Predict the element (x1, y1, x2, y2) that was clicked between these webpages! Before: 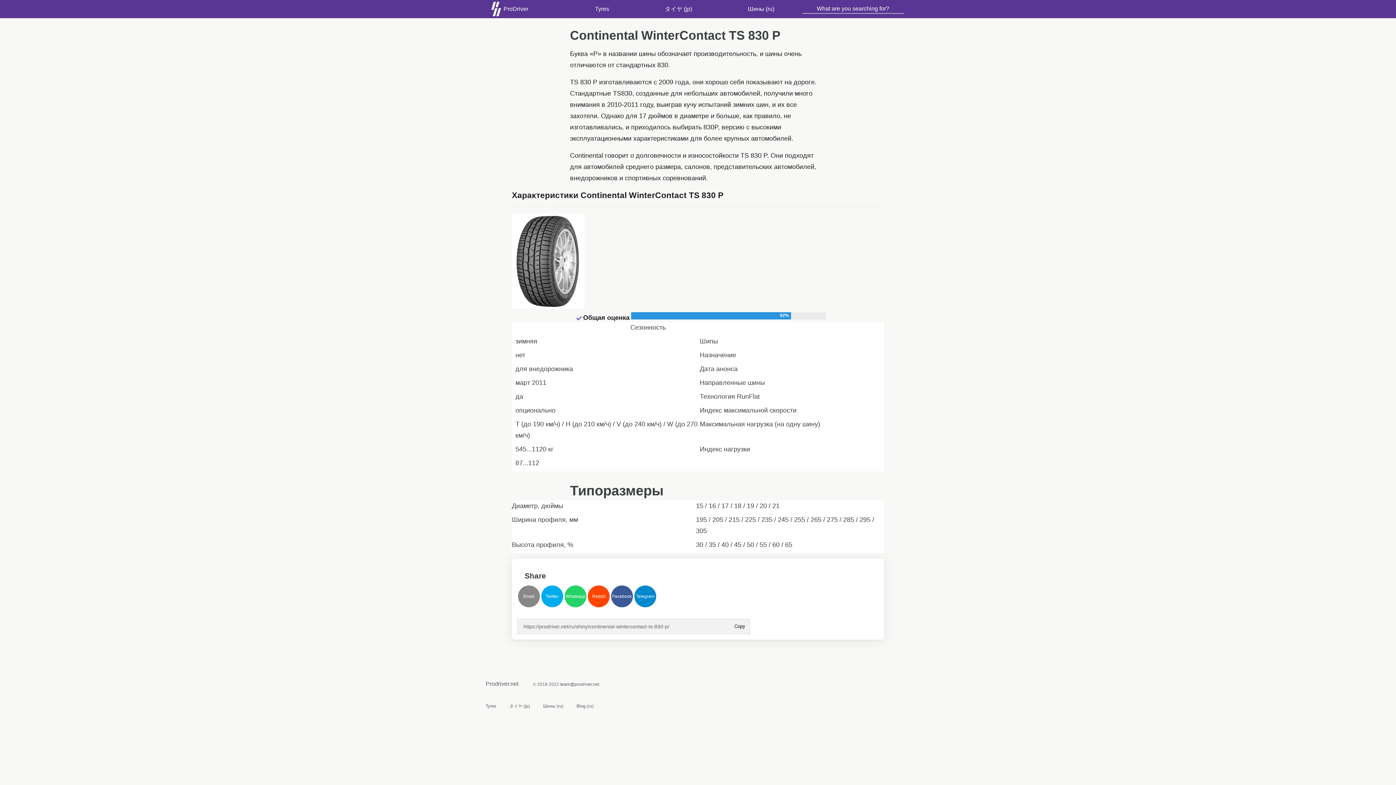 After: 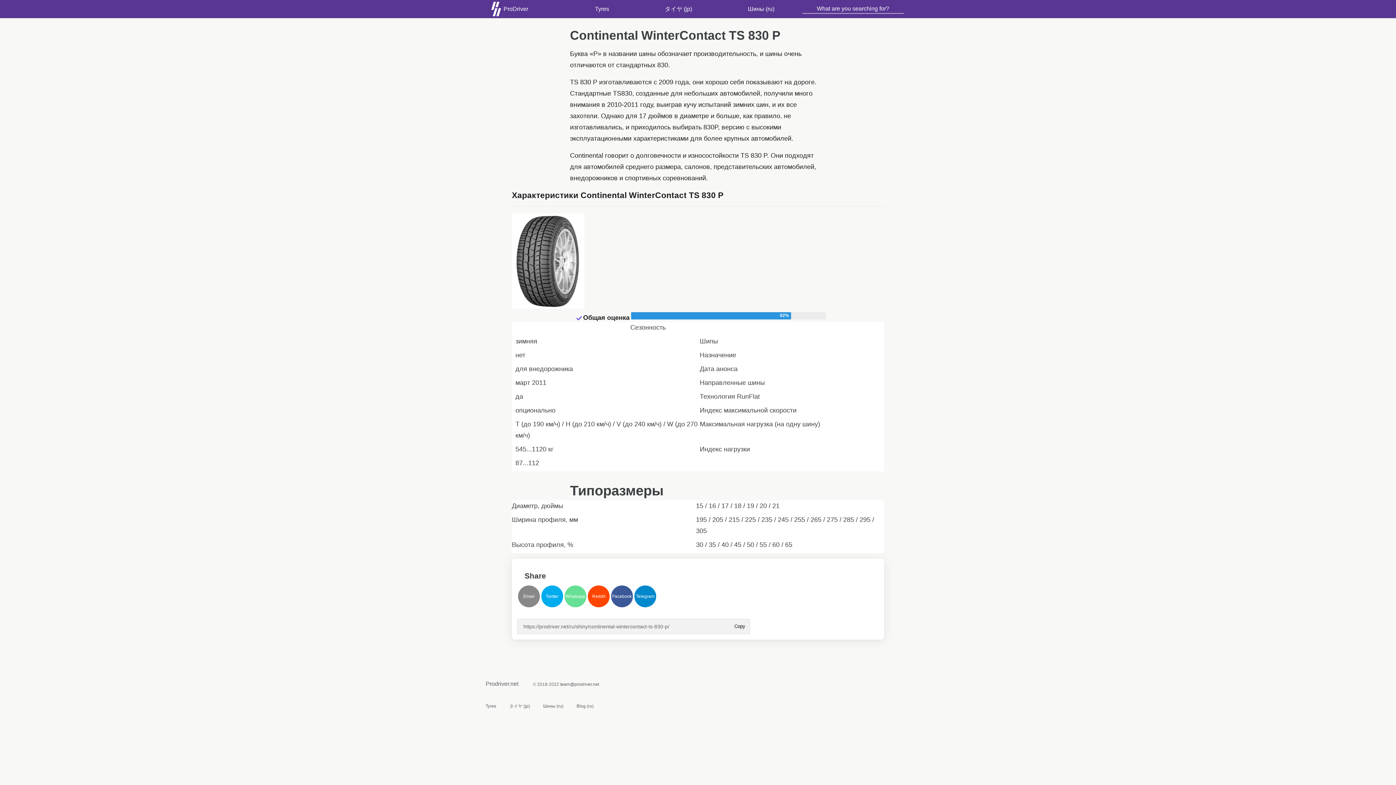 Action: bbox: (564, 585, 586, 607) label: Whatsapp